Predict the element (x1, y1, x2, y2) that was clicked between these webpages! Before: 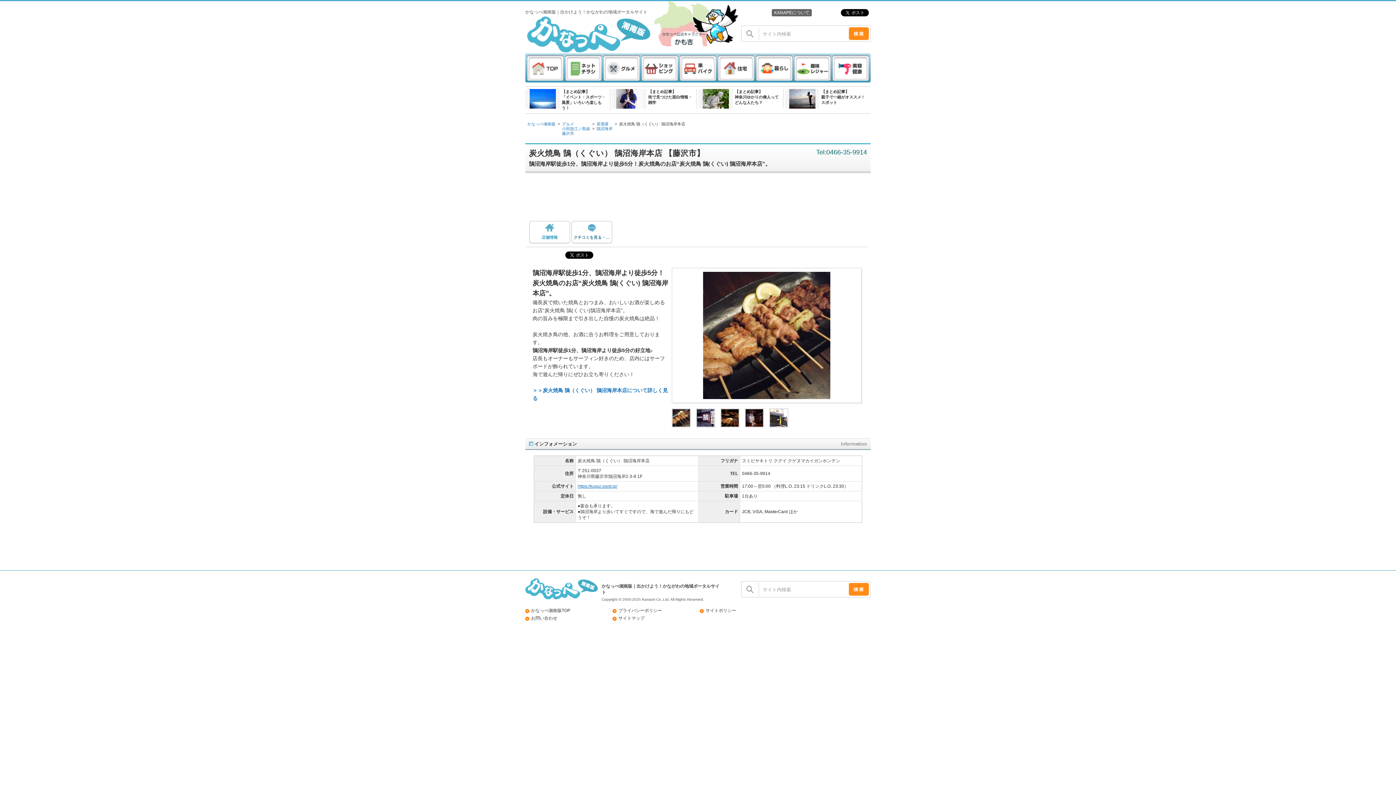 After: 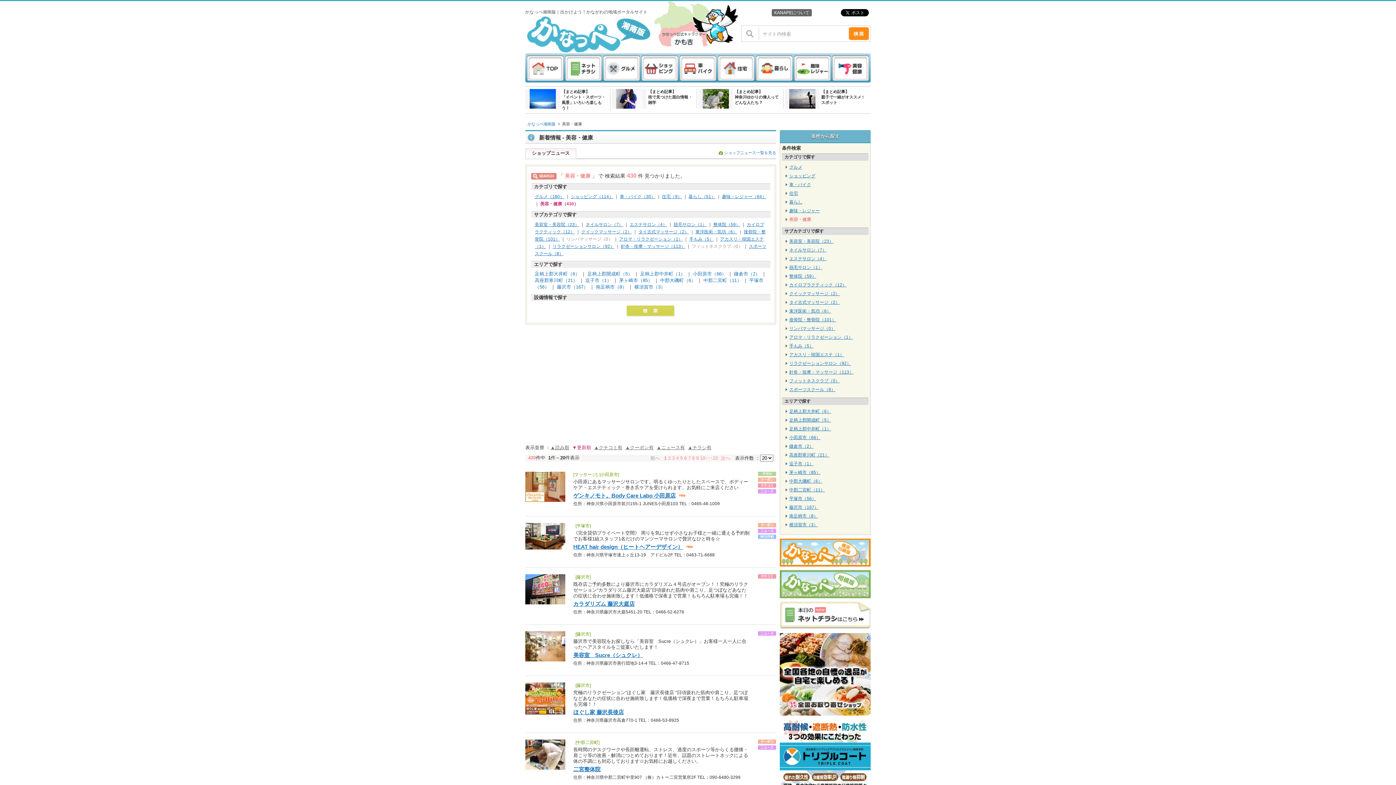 Action: bbox: (832, 75, 869, 80)